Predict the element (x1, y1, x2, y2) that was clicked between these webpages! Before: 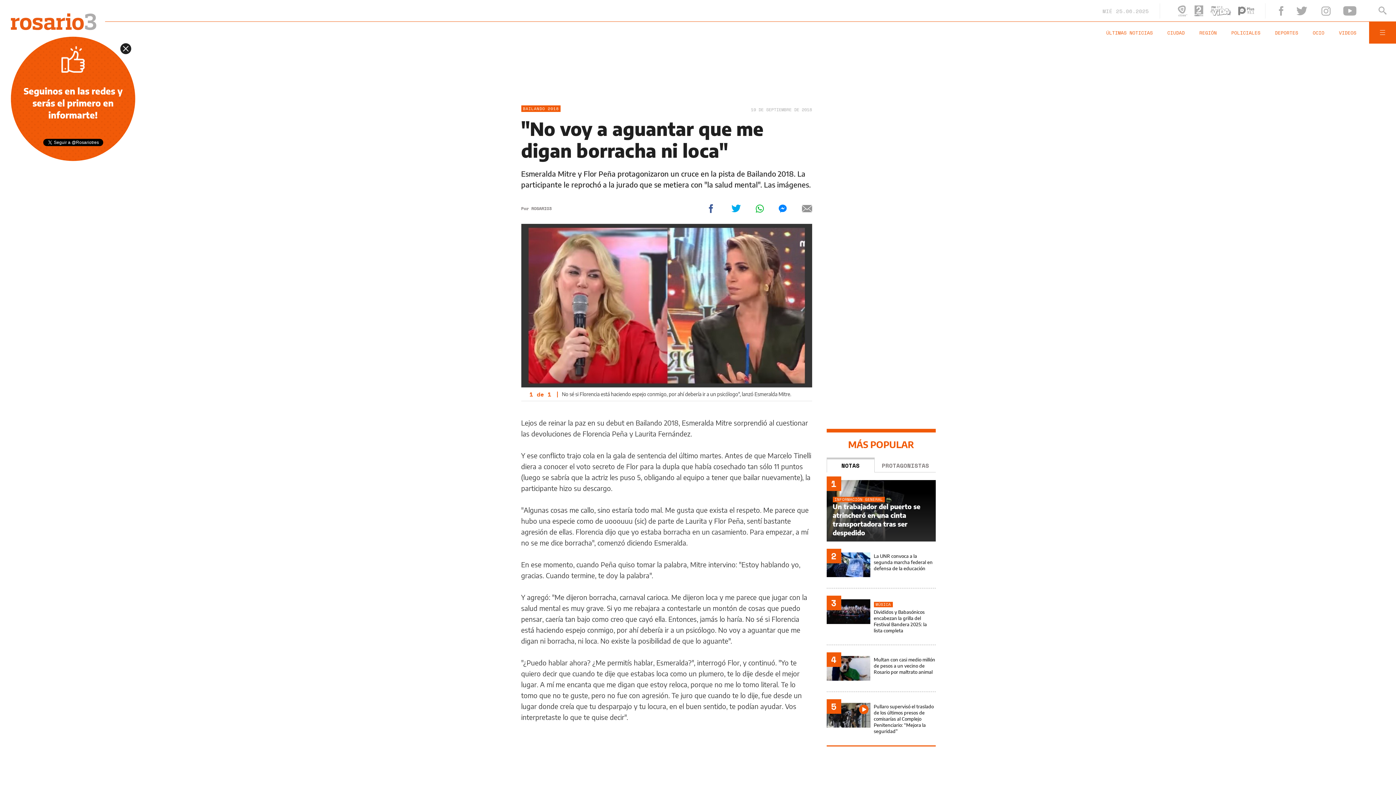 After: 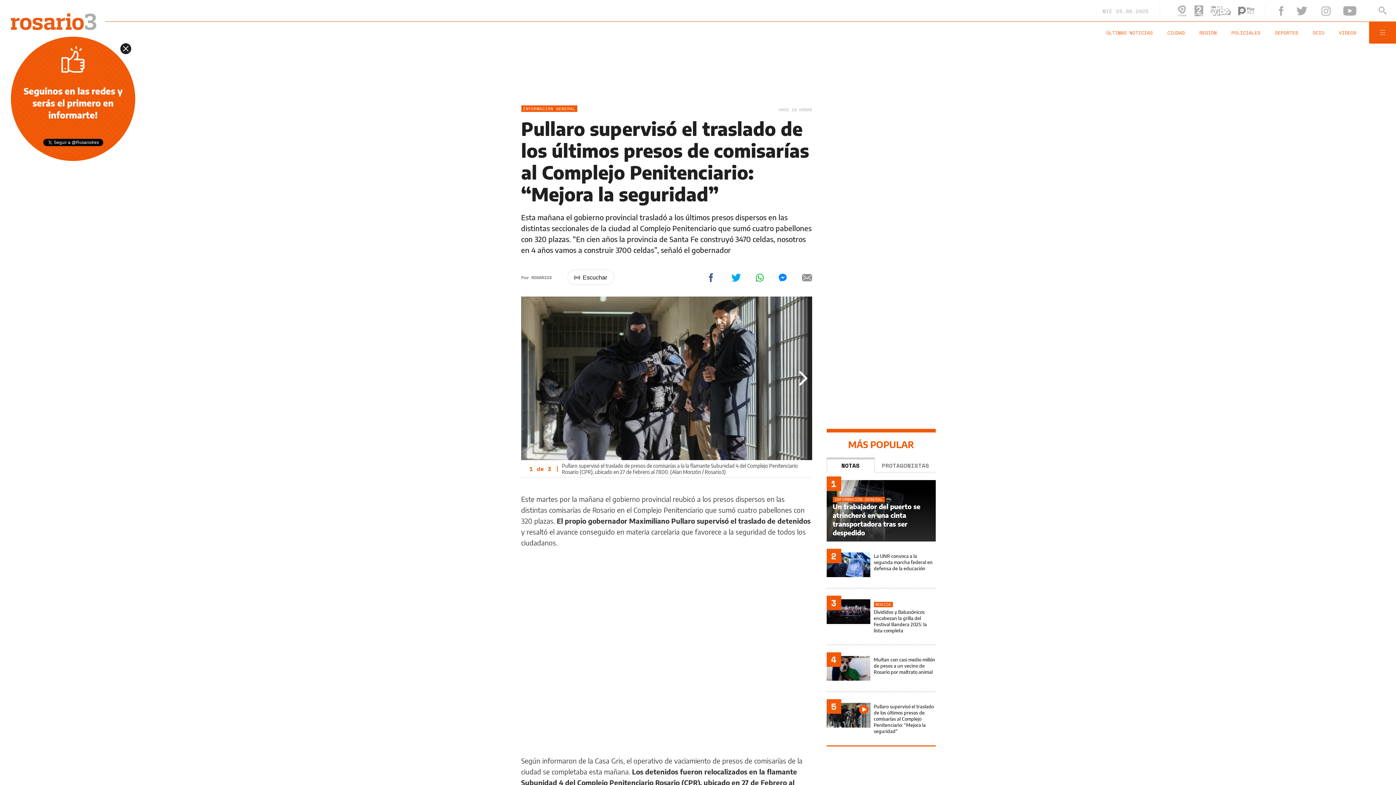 Action: bbox: (826, 703, 935, 745)